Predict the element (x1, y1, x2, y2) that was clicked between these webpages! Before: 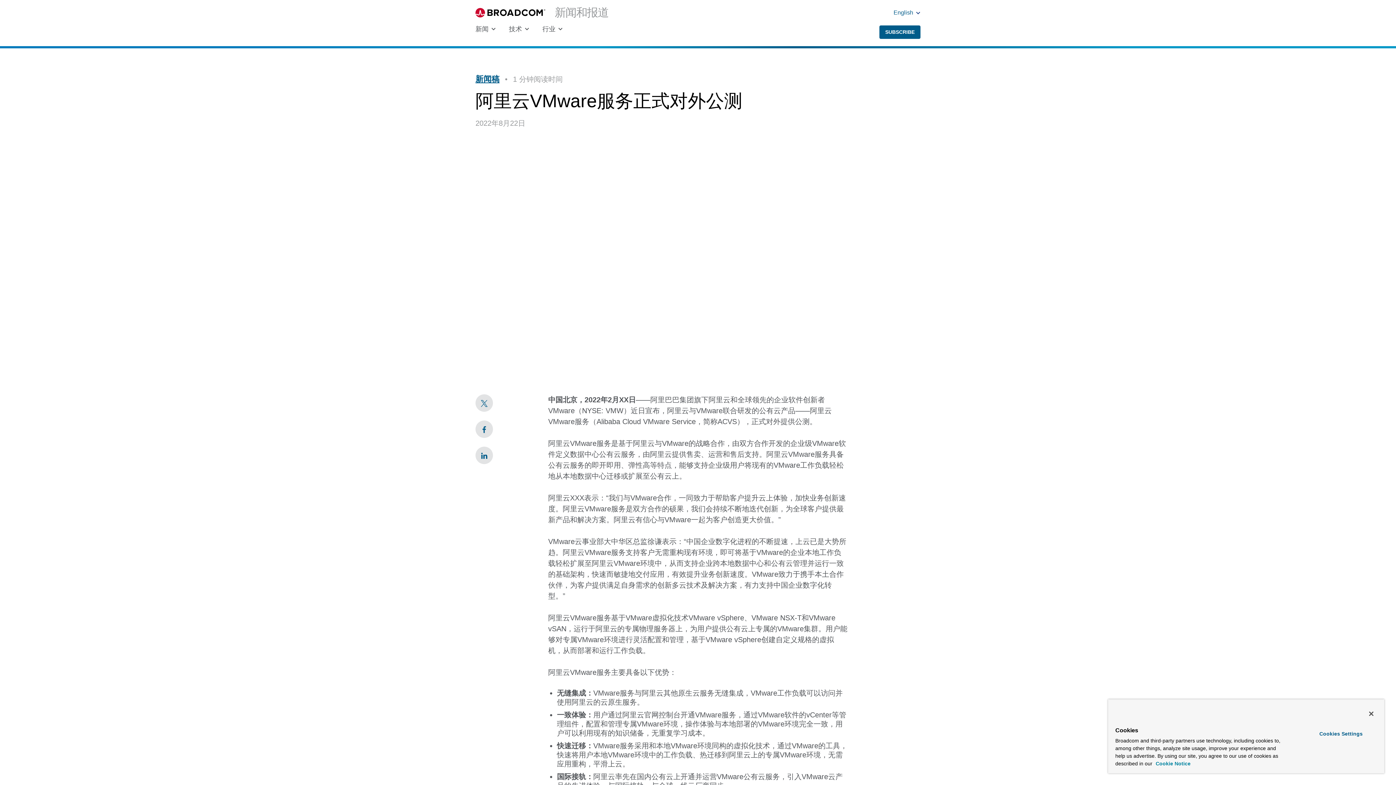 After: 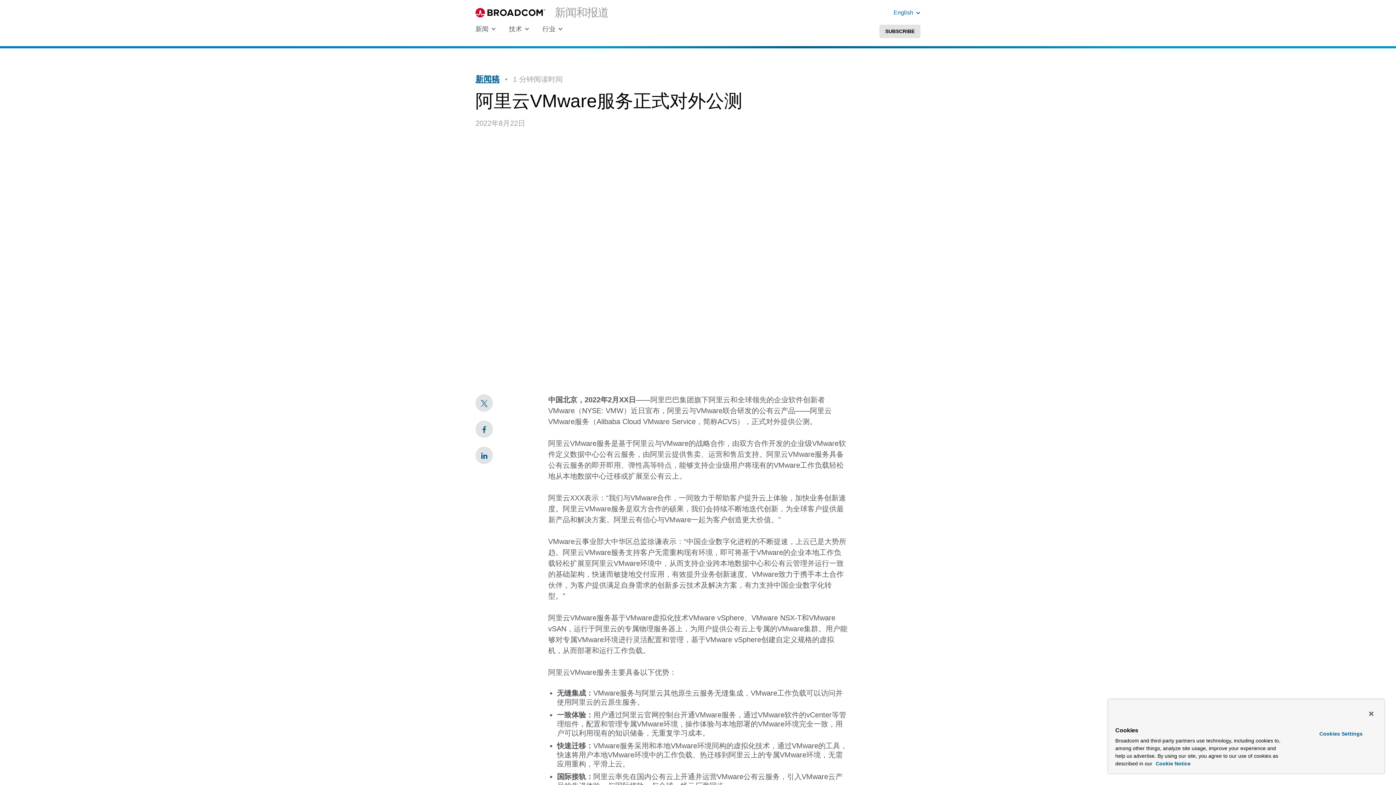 Action: label: SUBSCRIBE bbox: (879, 25, 920, 38)